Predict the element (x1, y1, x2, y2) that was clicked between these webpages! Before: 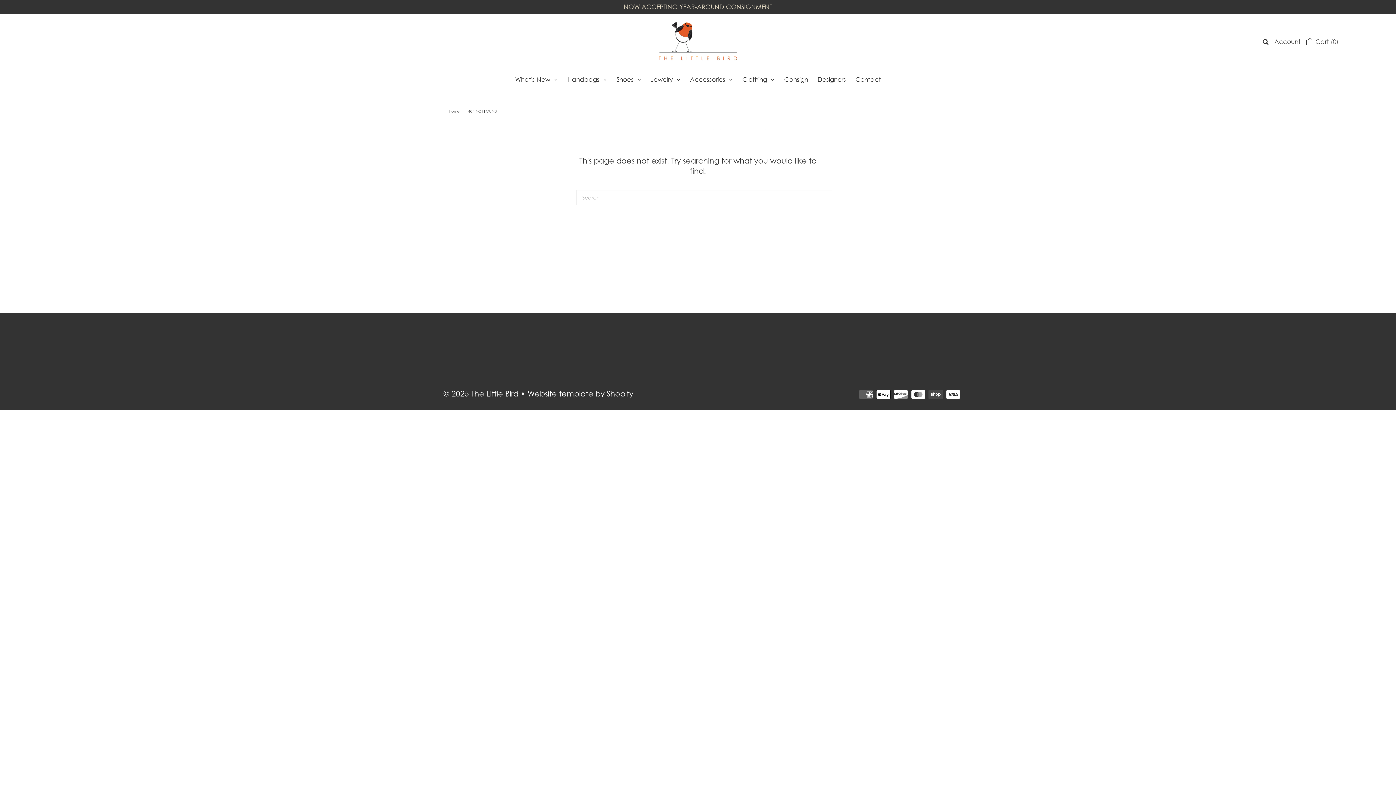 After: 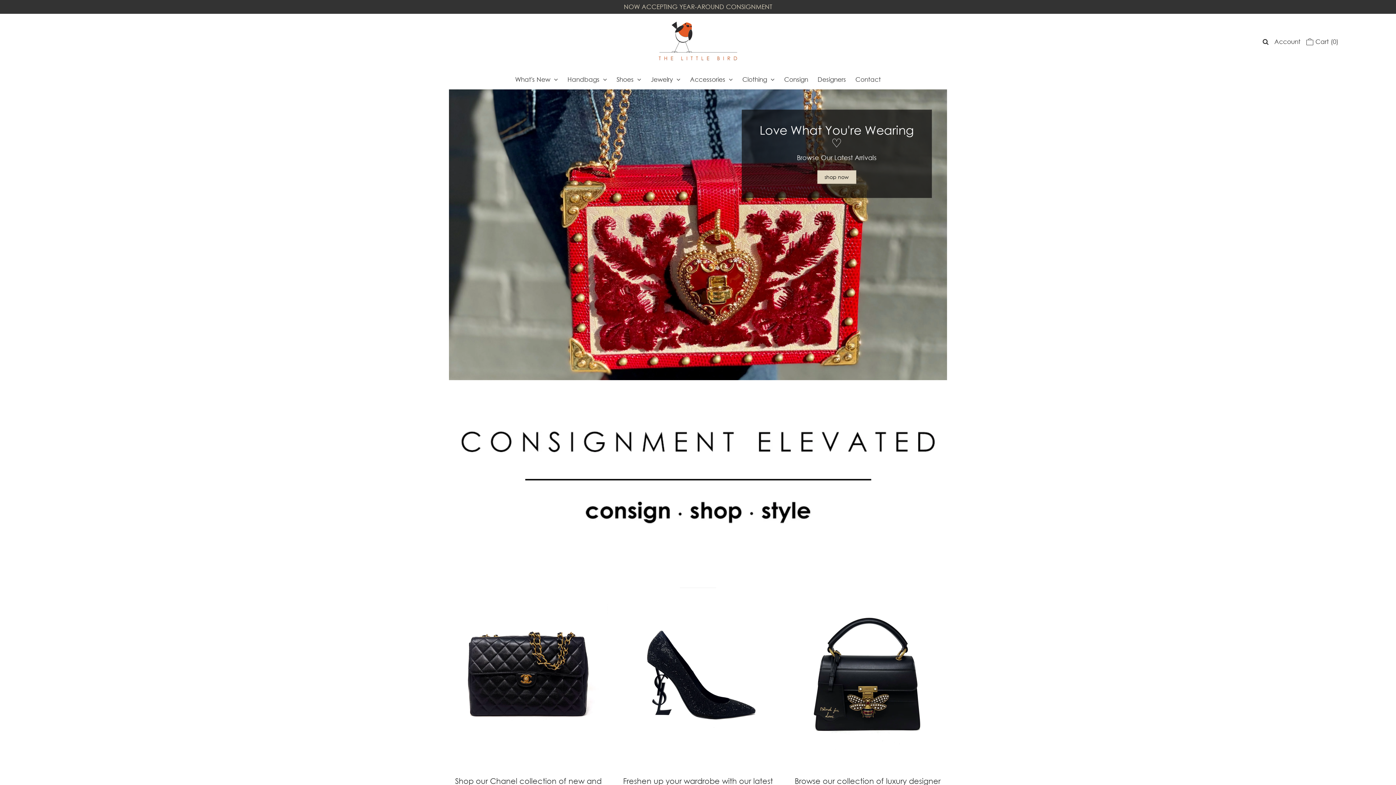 Action: bbox: (658, 59, 738, 65)